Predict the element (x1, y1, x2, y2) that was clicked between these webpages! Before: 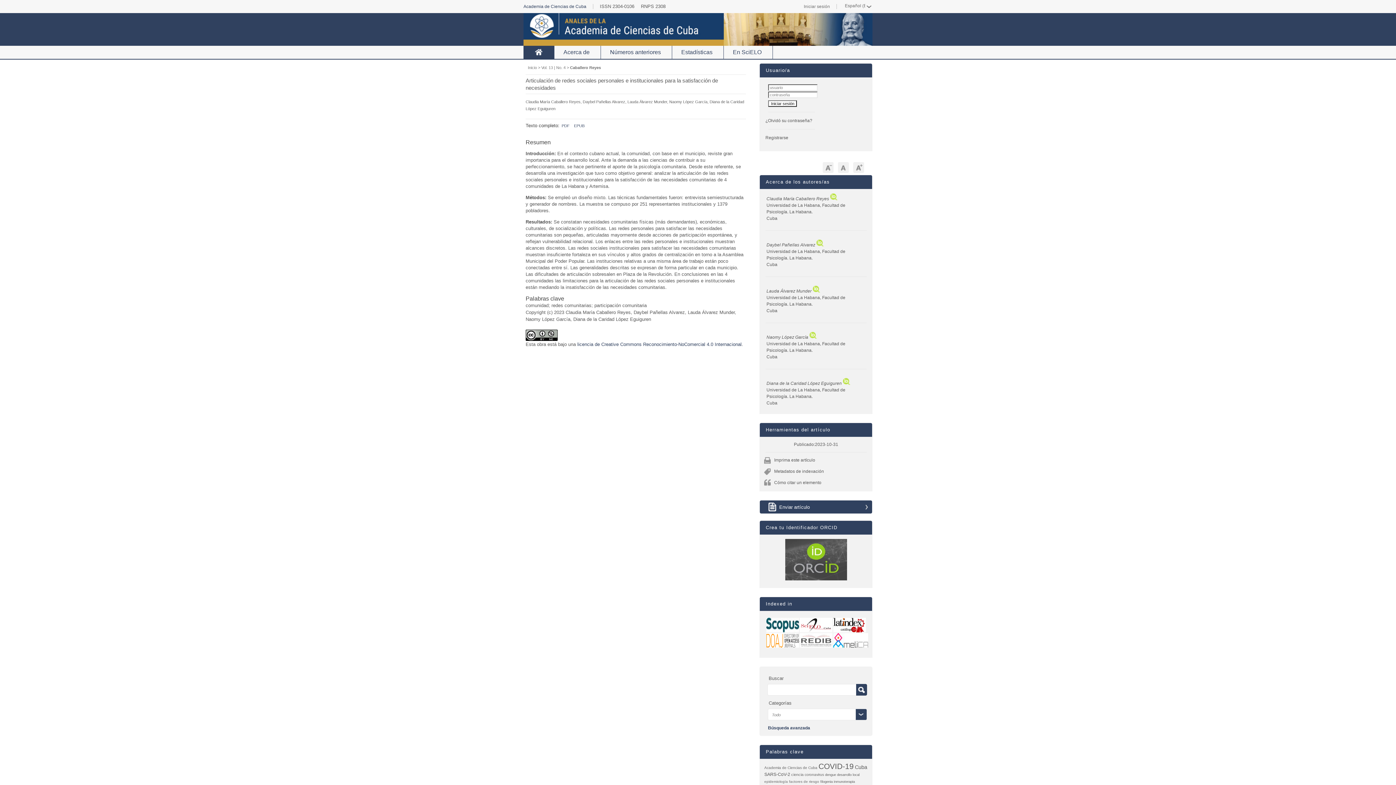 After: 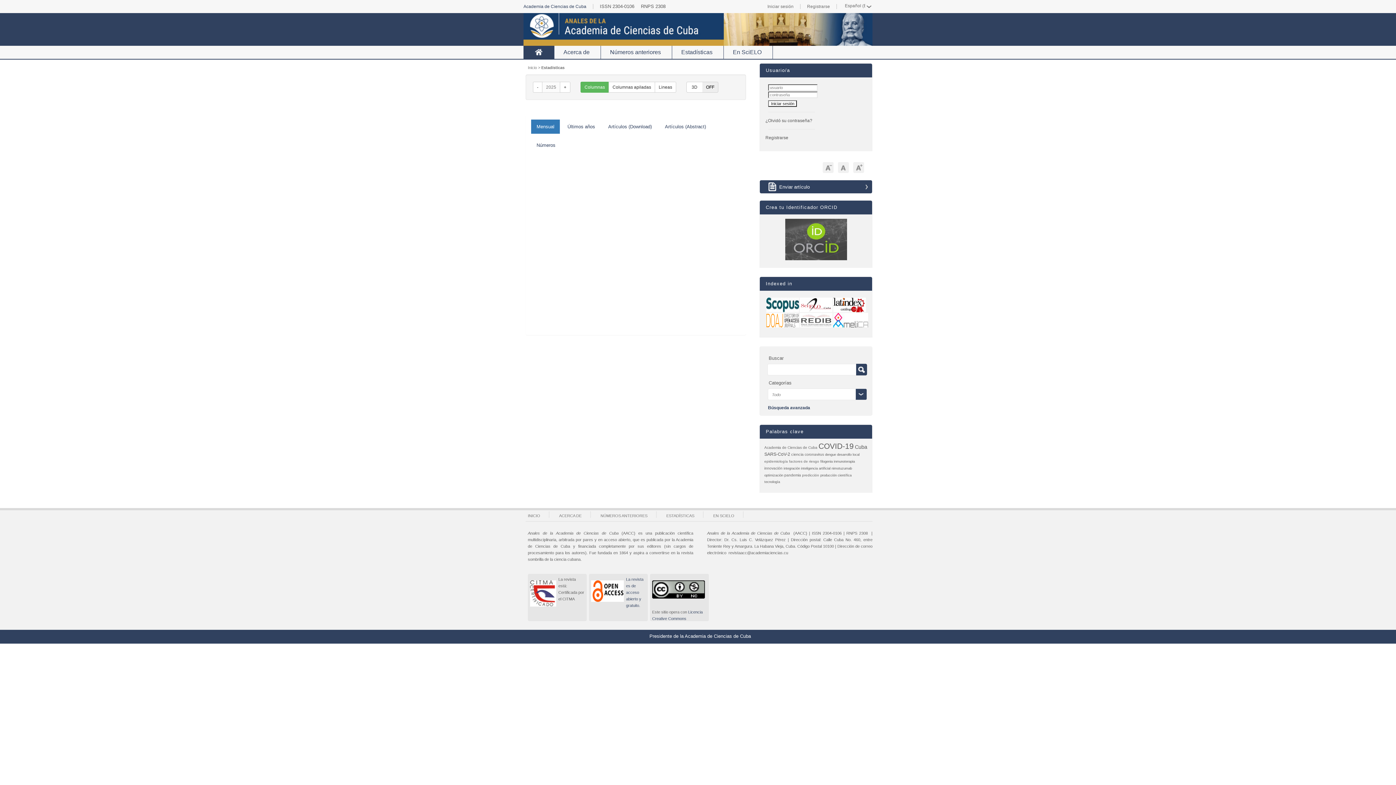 Action: bbox: (670, 45, 724, 58) label: Estadísticas